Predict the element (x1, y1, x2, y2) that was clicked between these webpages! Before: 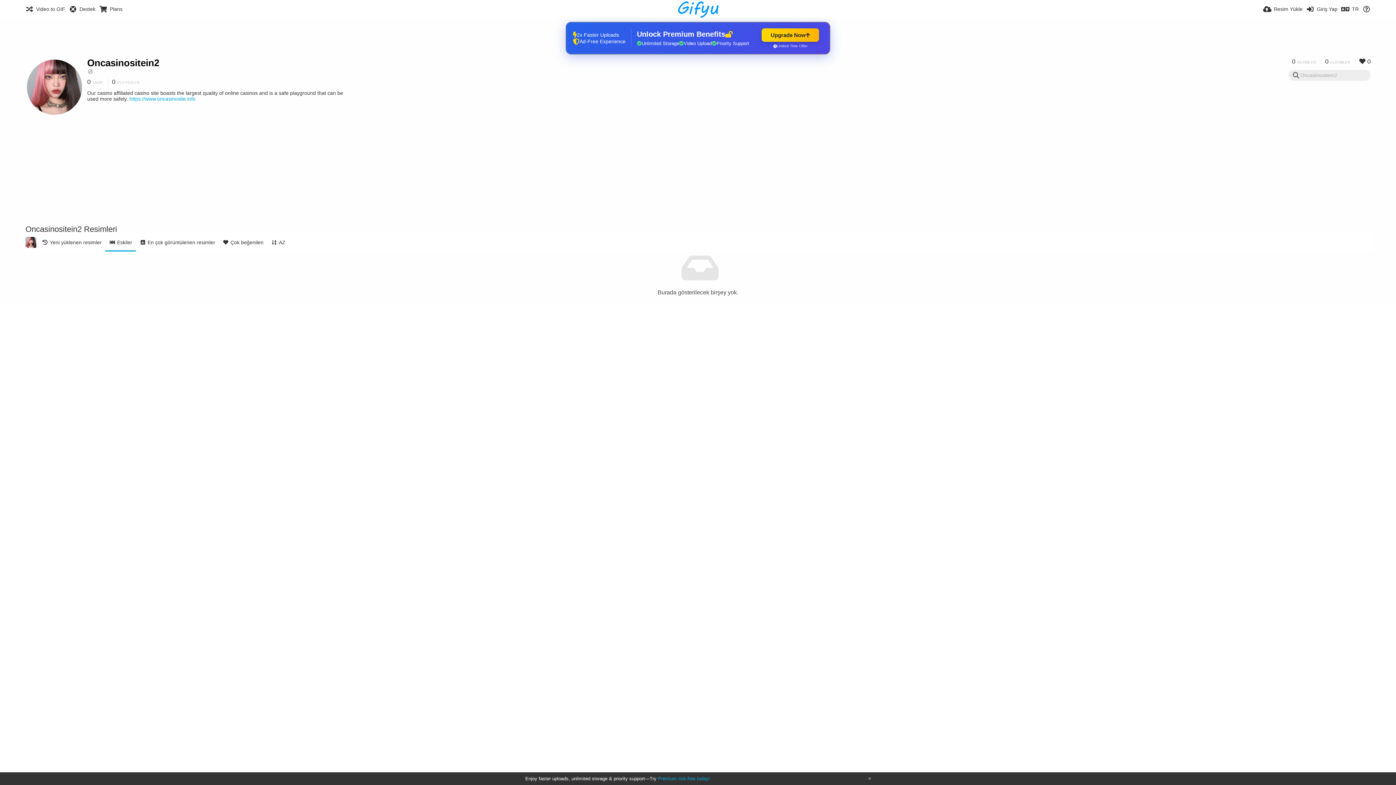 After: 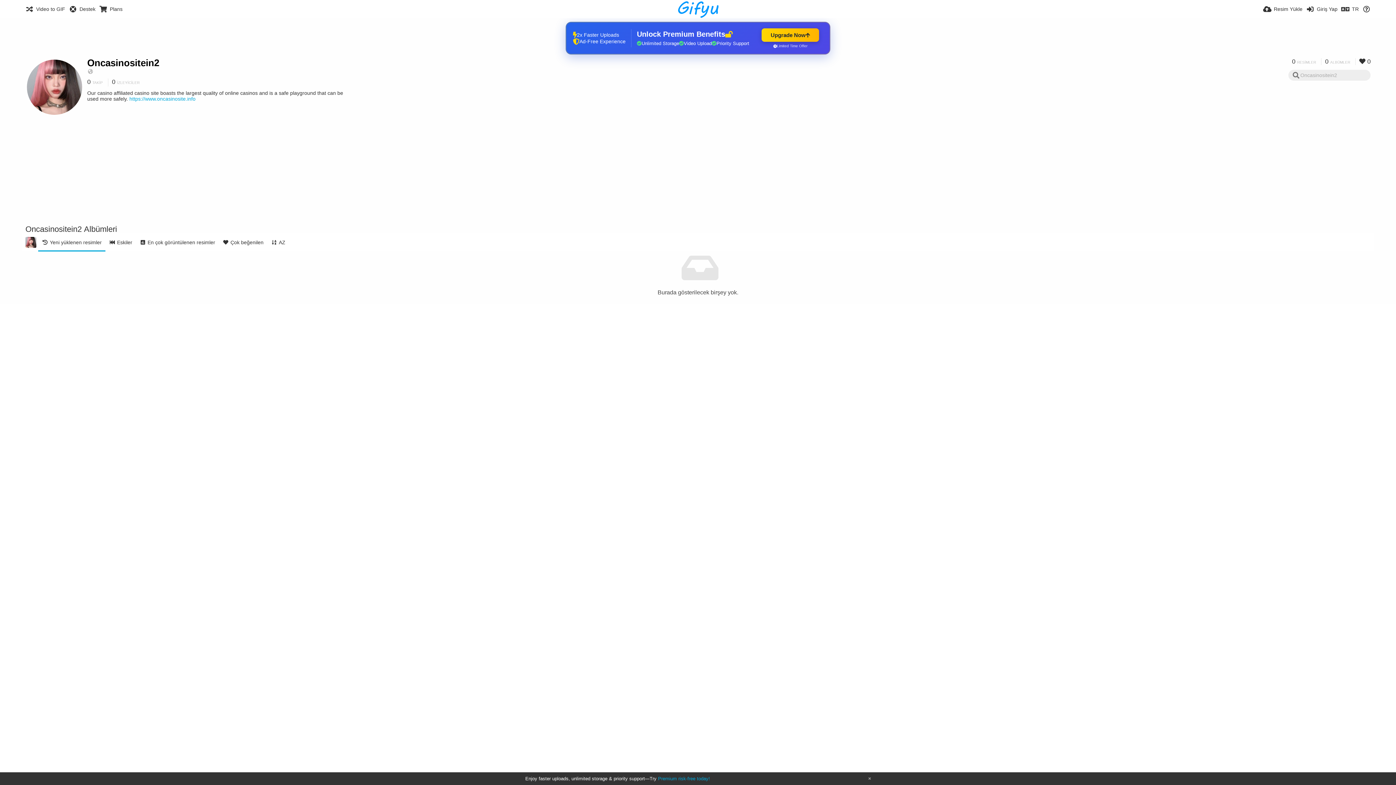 Action: bbox: (1321, 58, 1354, 65) label: 0 ALBÜMLER